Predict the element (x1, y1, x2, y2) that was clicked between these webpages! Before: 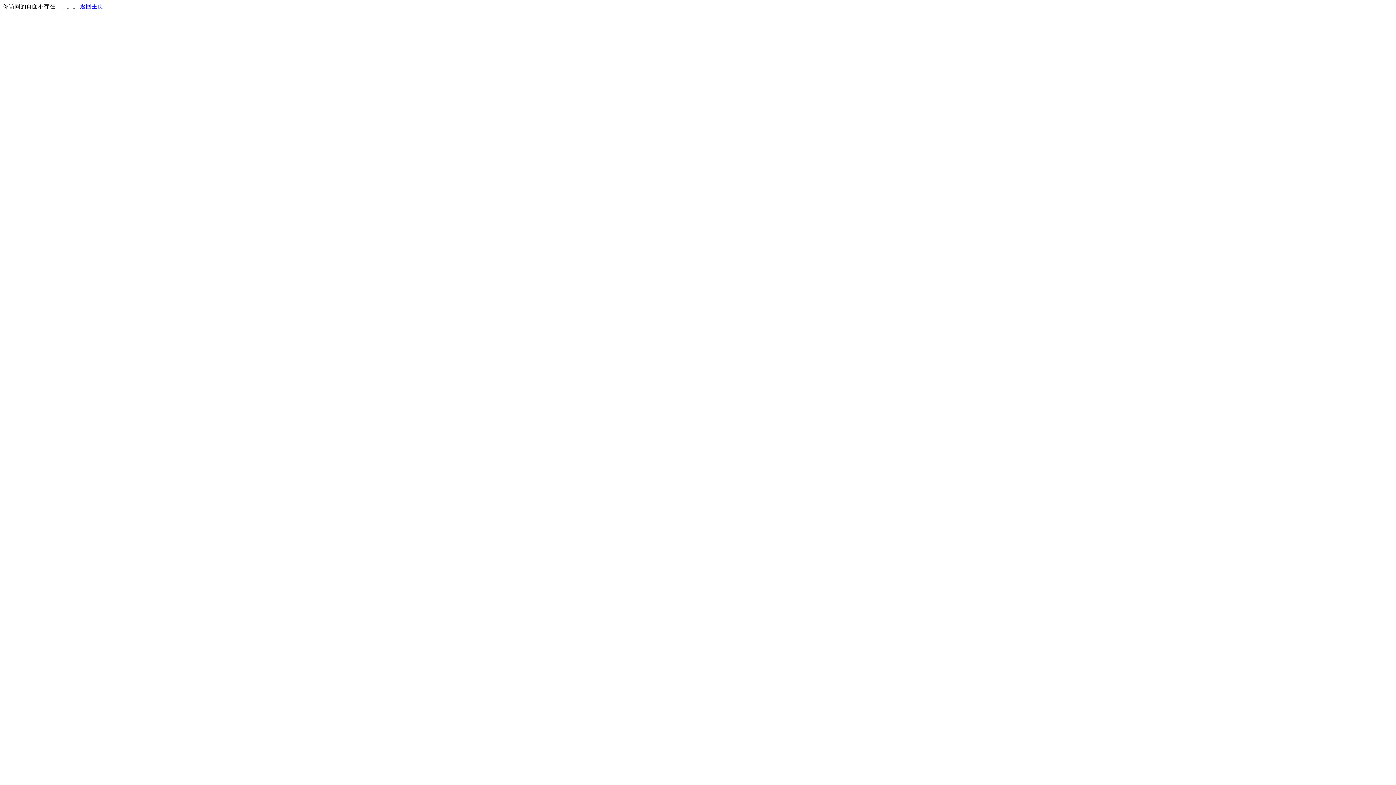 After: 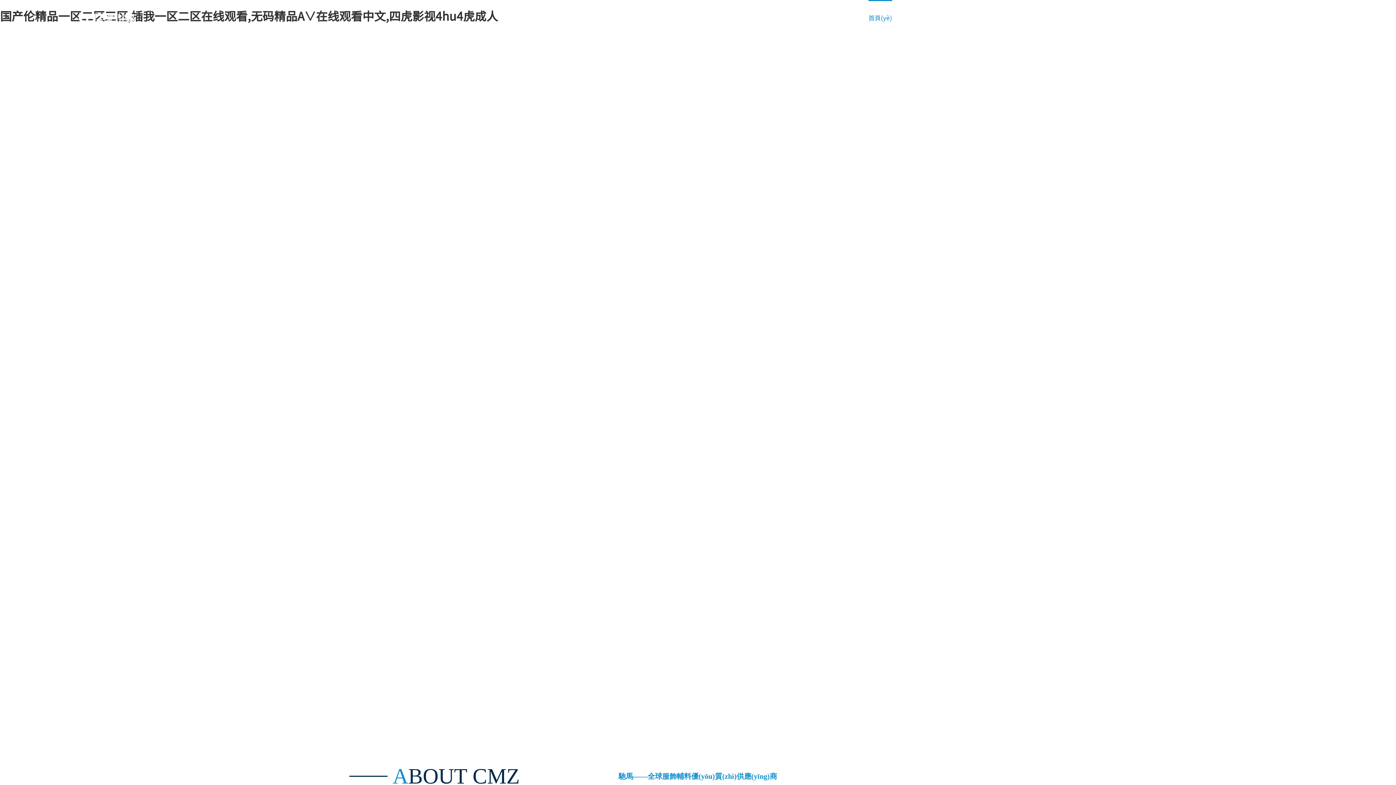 Action: label: 返回主页 bbox: (80, 3, 103, 9)